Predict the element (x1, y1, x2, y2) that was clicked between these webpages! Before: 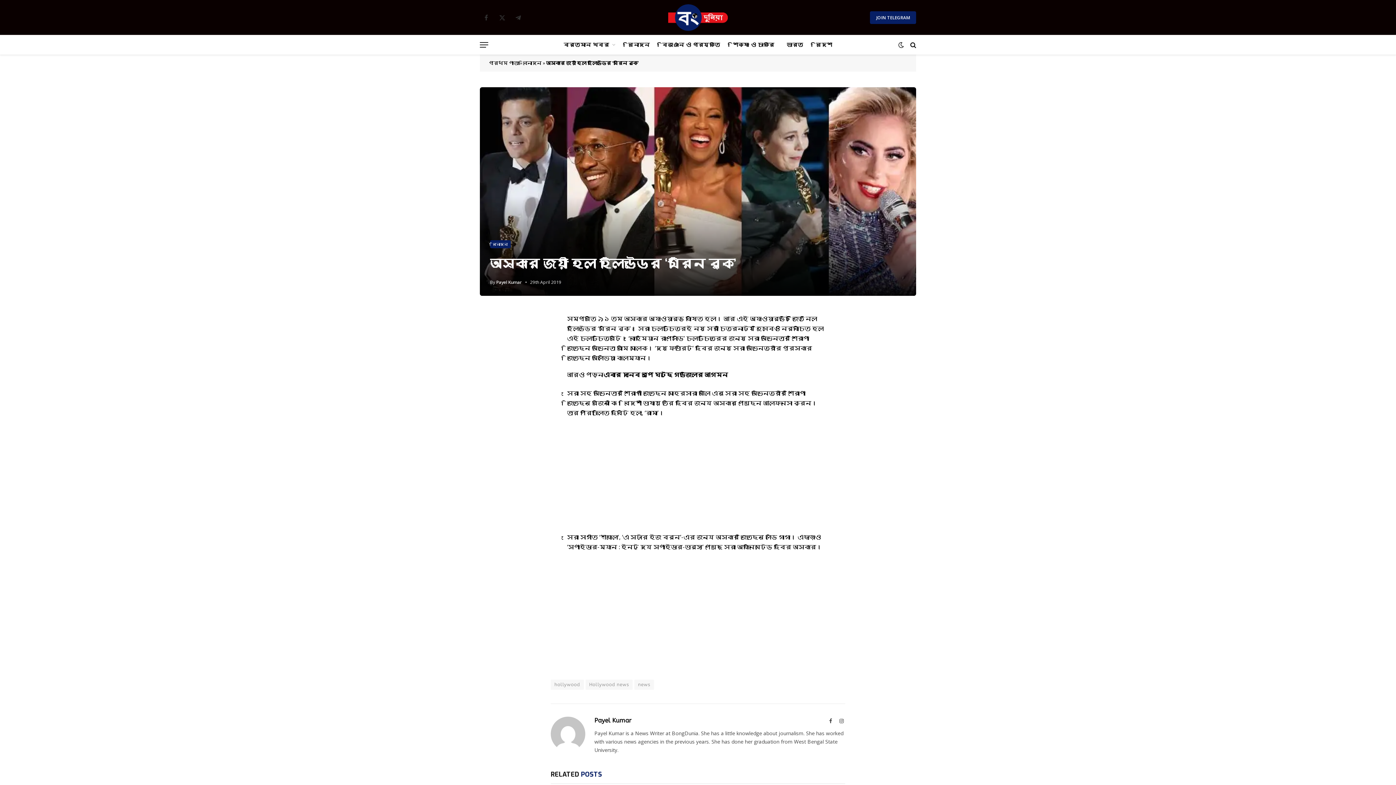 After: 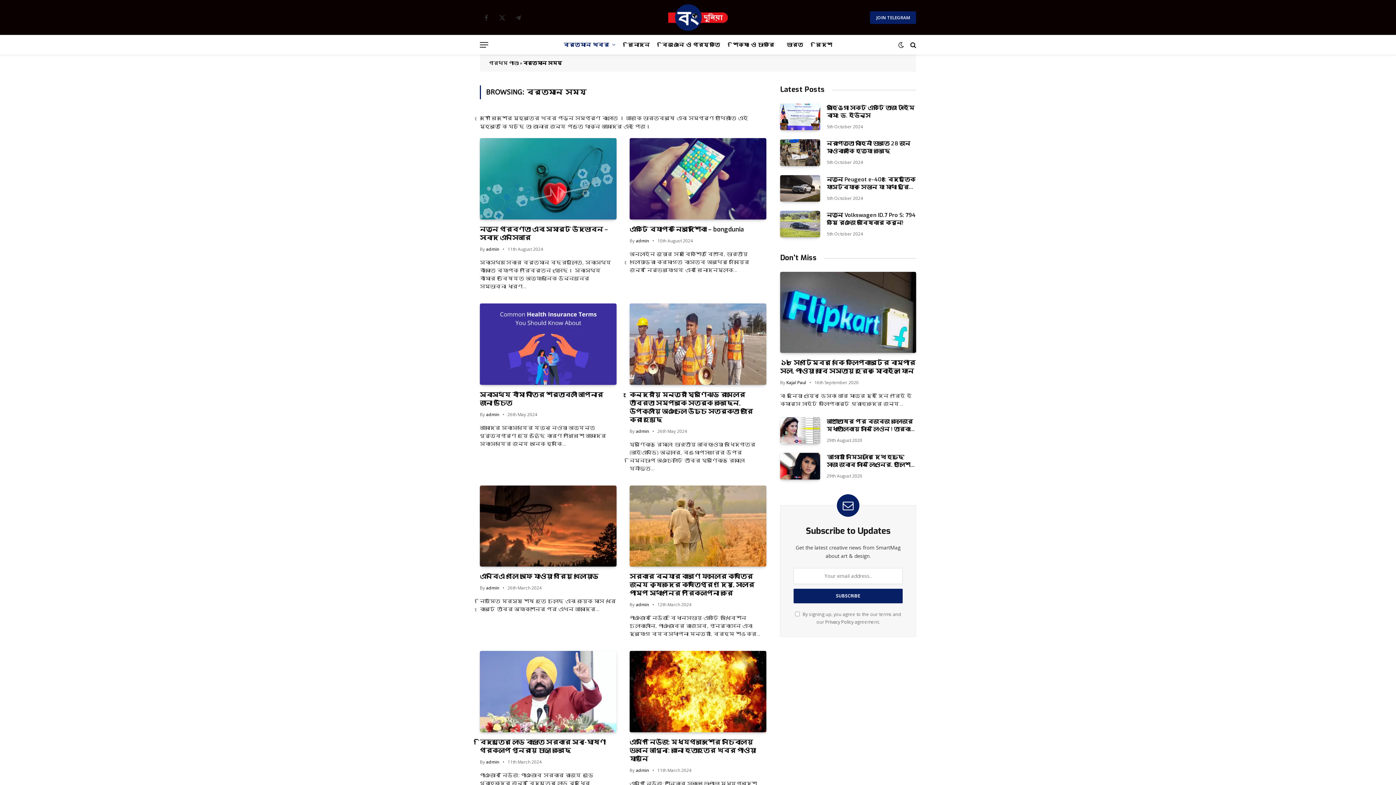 Action: label: বর্তমান খবর bbox: (557, 35, 622, 54)